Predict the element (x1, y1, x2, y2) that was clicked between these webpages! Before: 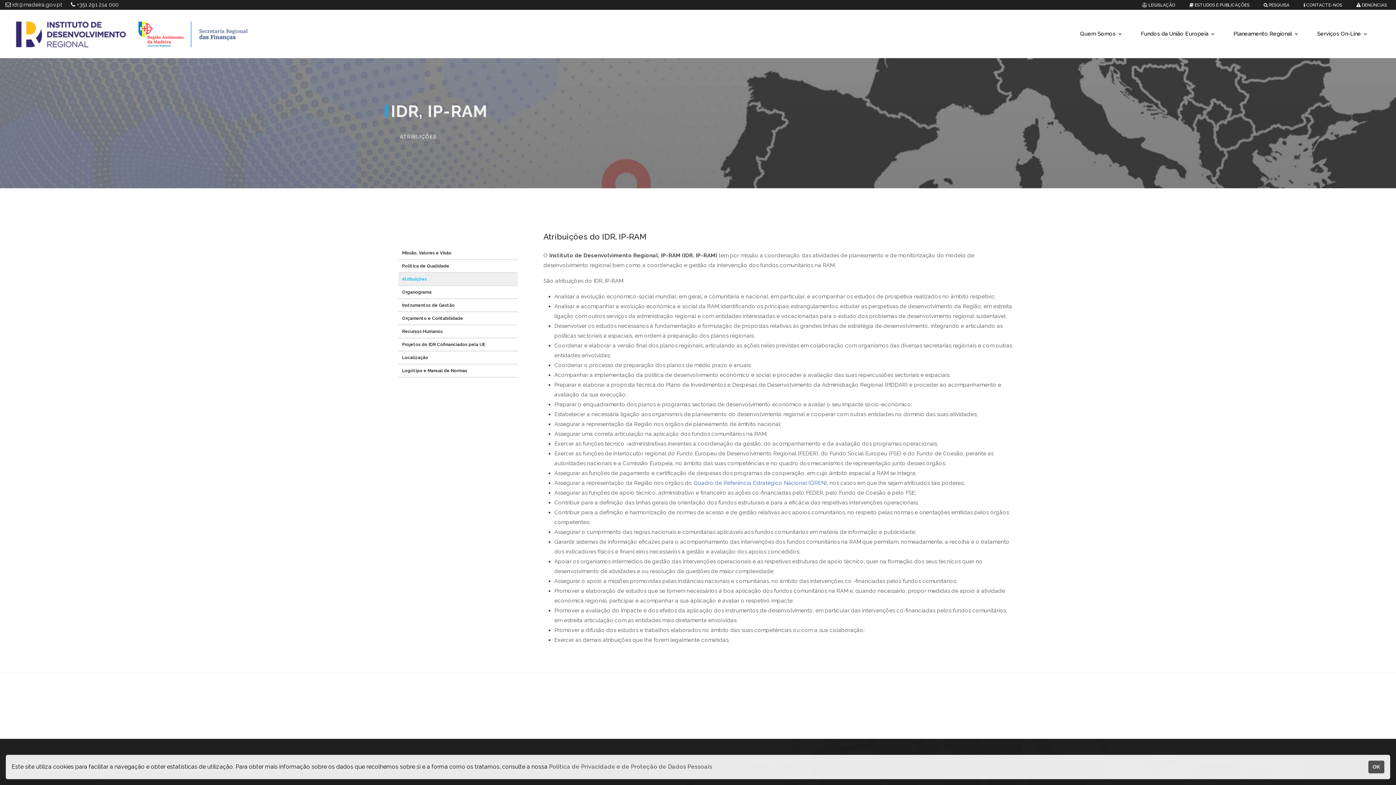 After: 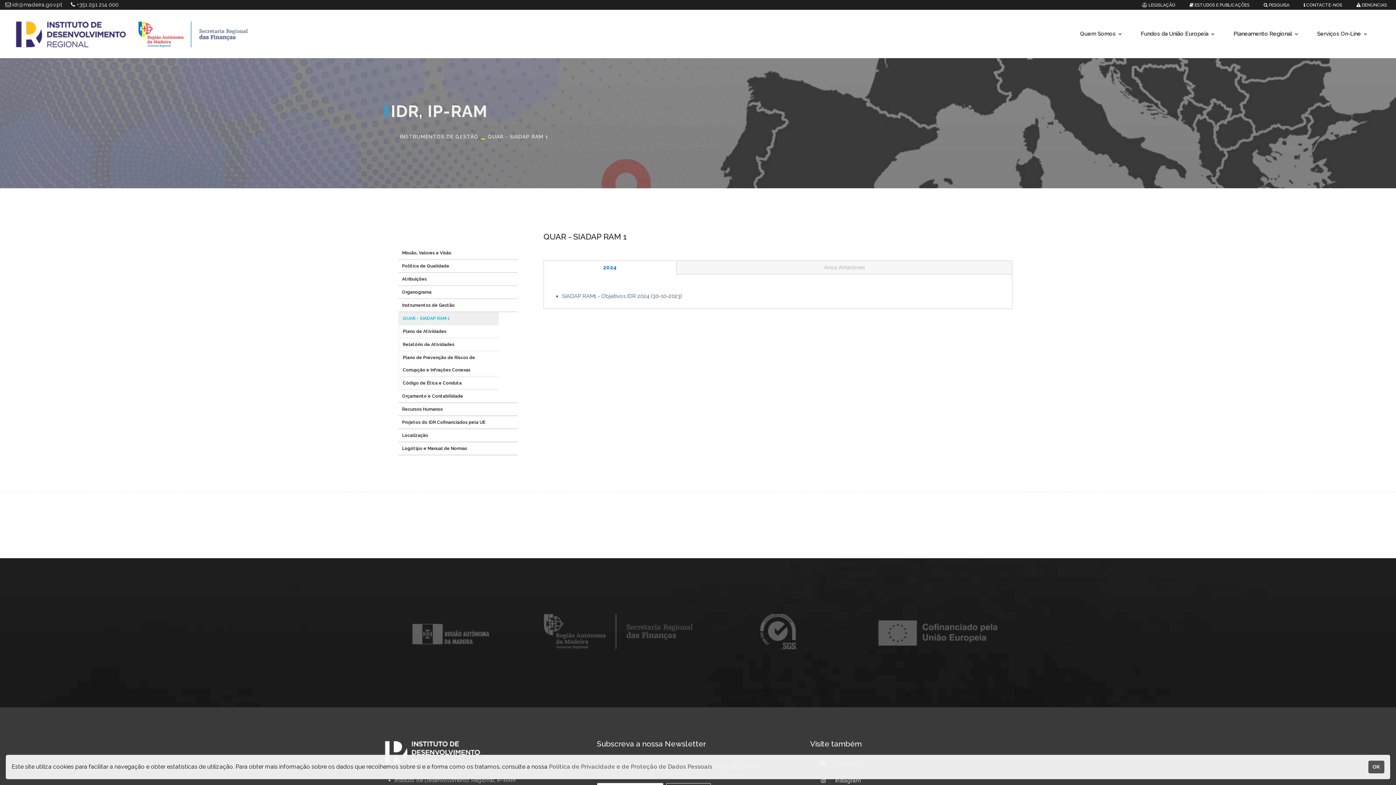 Action: label: Instrumentos de Gestão bbox: (398, 299, 517, 312)